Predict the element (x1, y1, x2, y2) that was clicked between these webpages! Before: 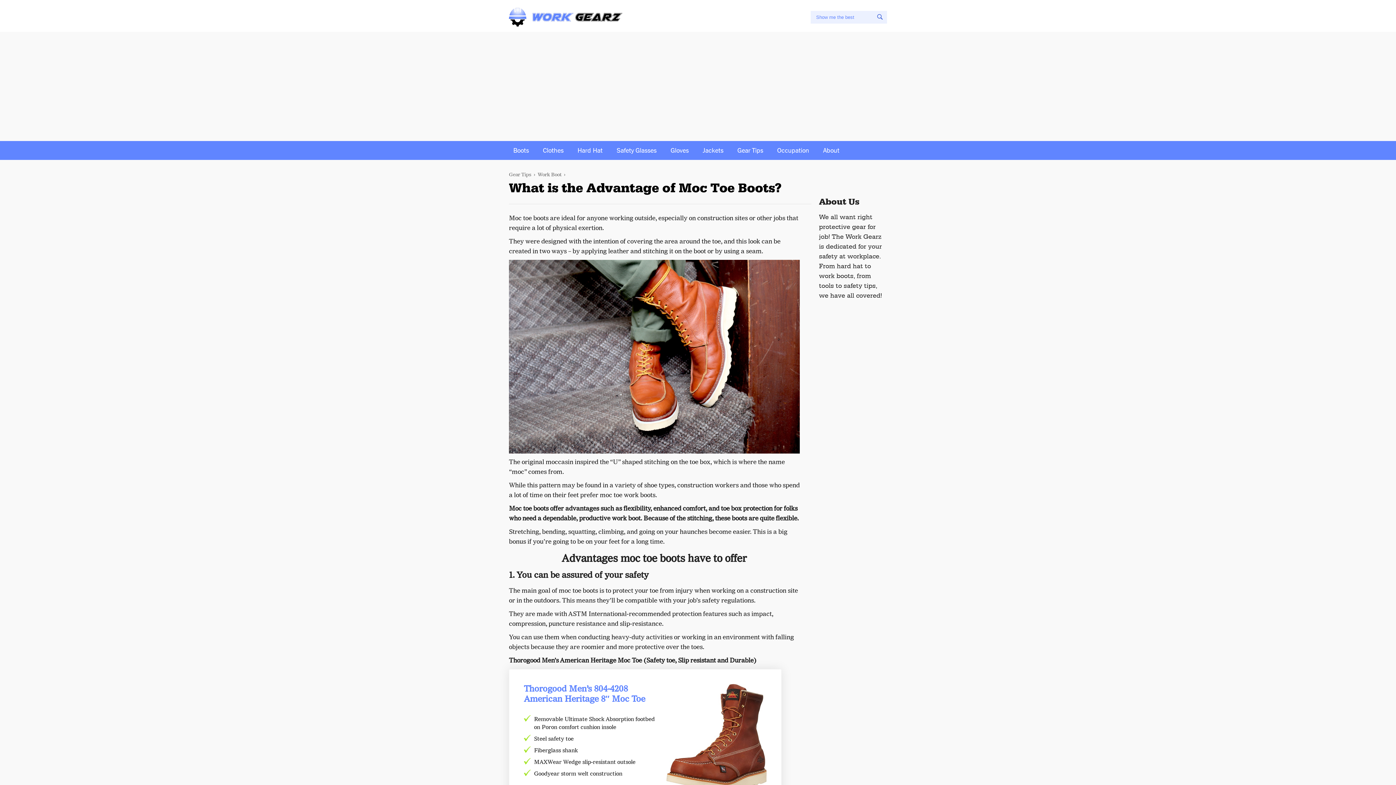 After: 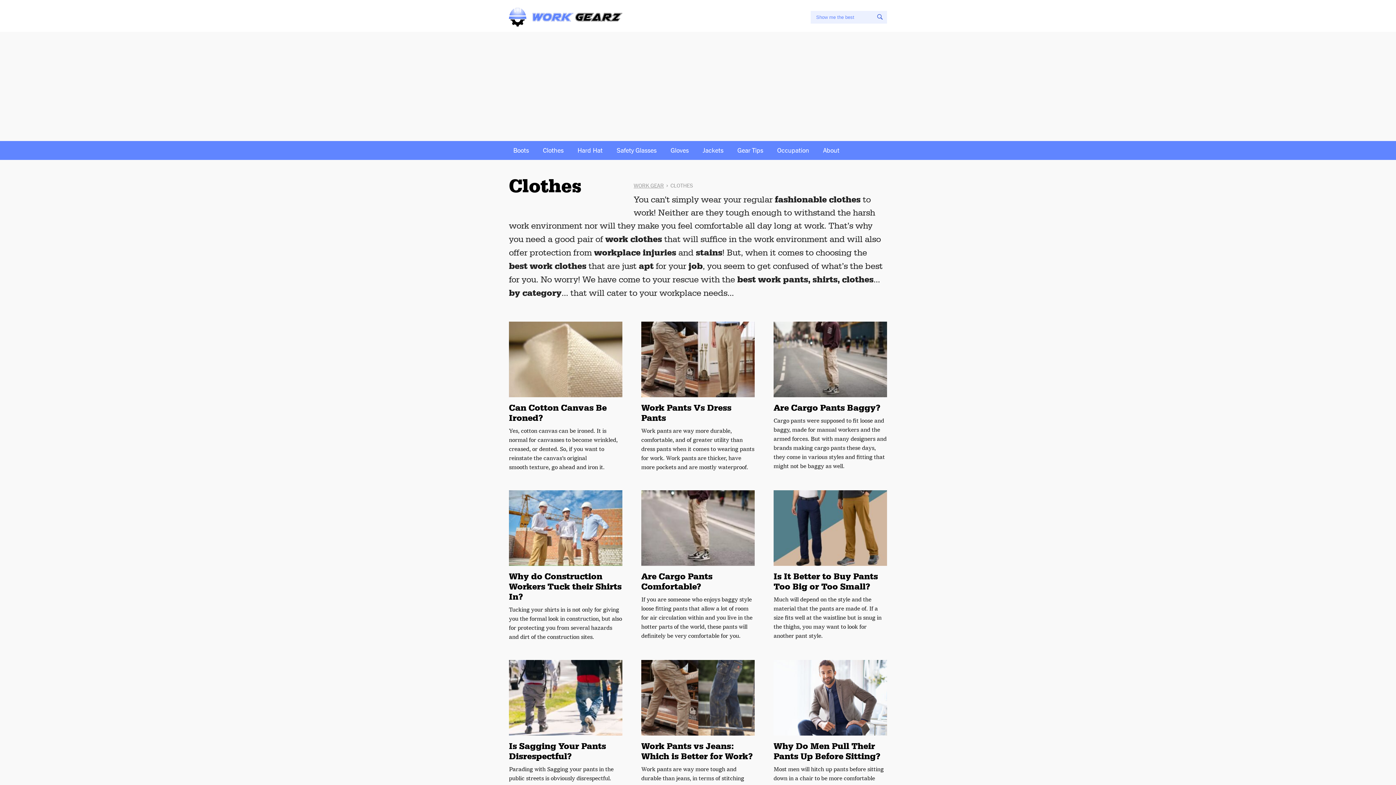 Action: label: Clothes bbox: (538, 140, 568, 159)